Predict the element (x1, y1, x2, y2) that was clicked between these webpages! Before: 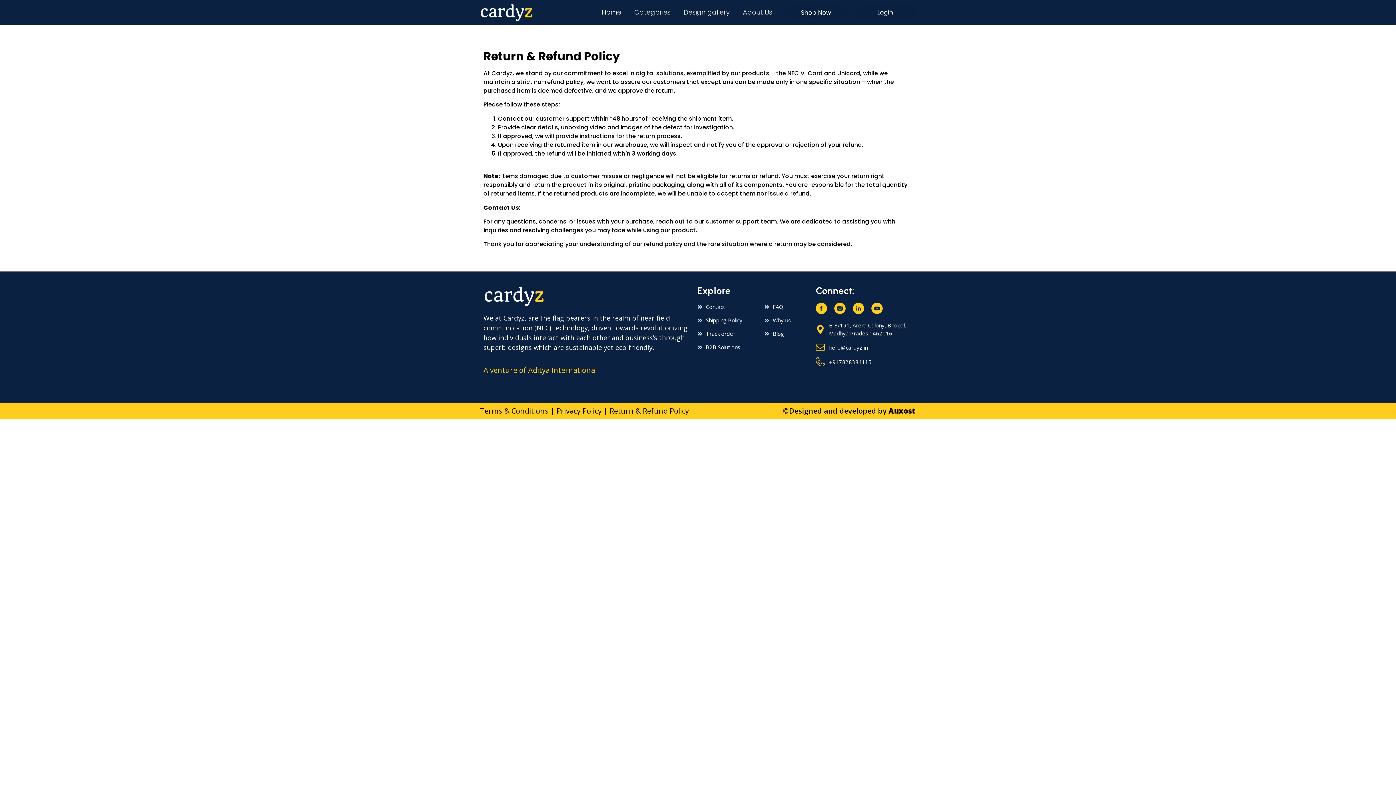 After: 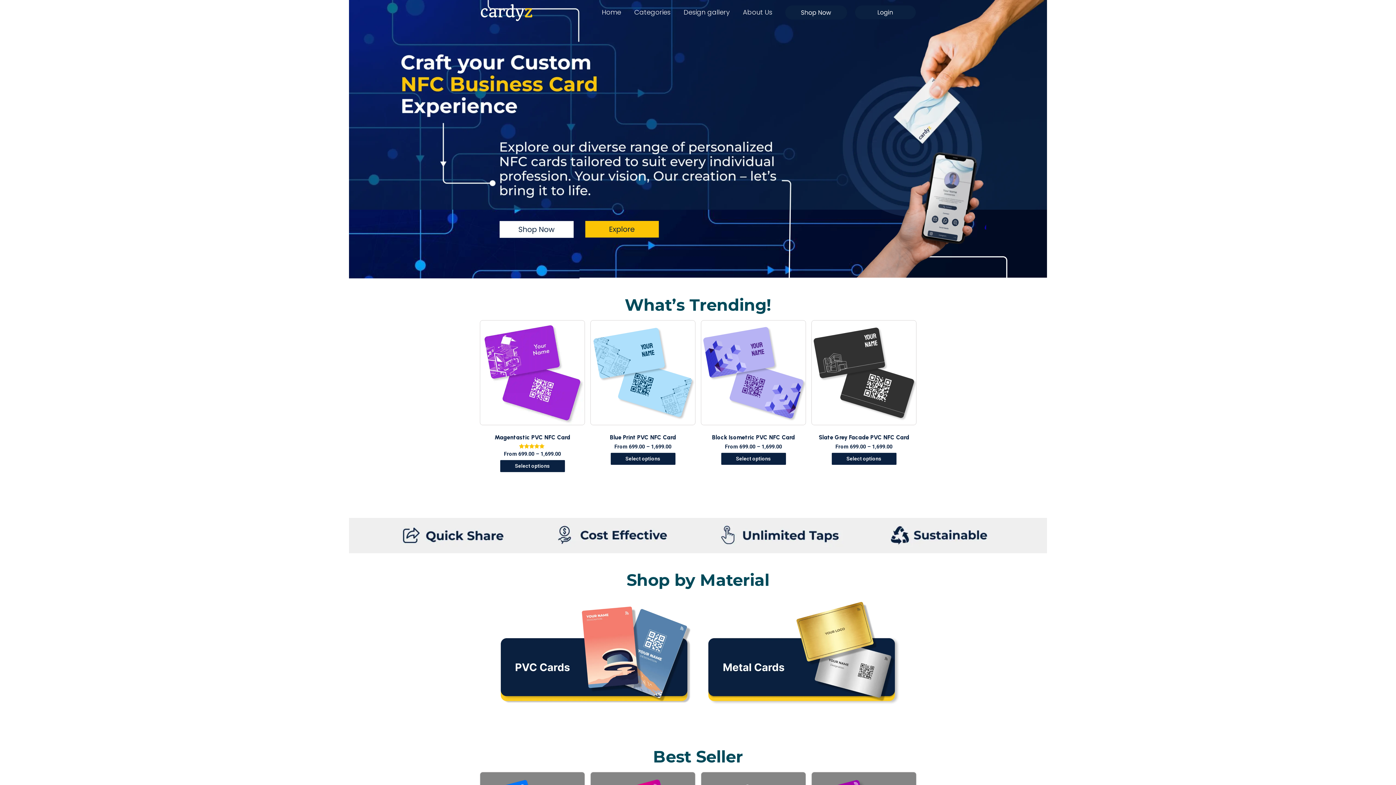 Action: bbox: (595, 0, 627, 24) label: Home